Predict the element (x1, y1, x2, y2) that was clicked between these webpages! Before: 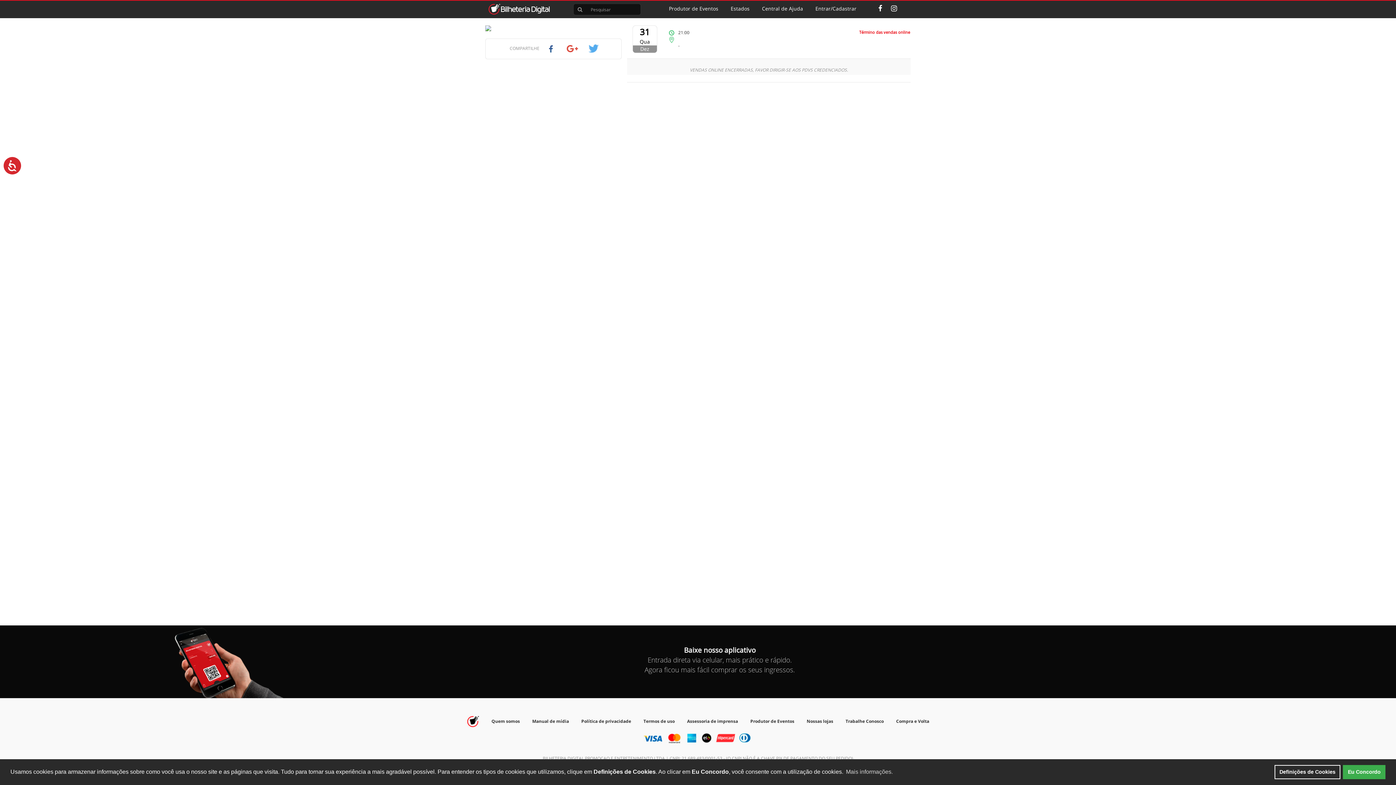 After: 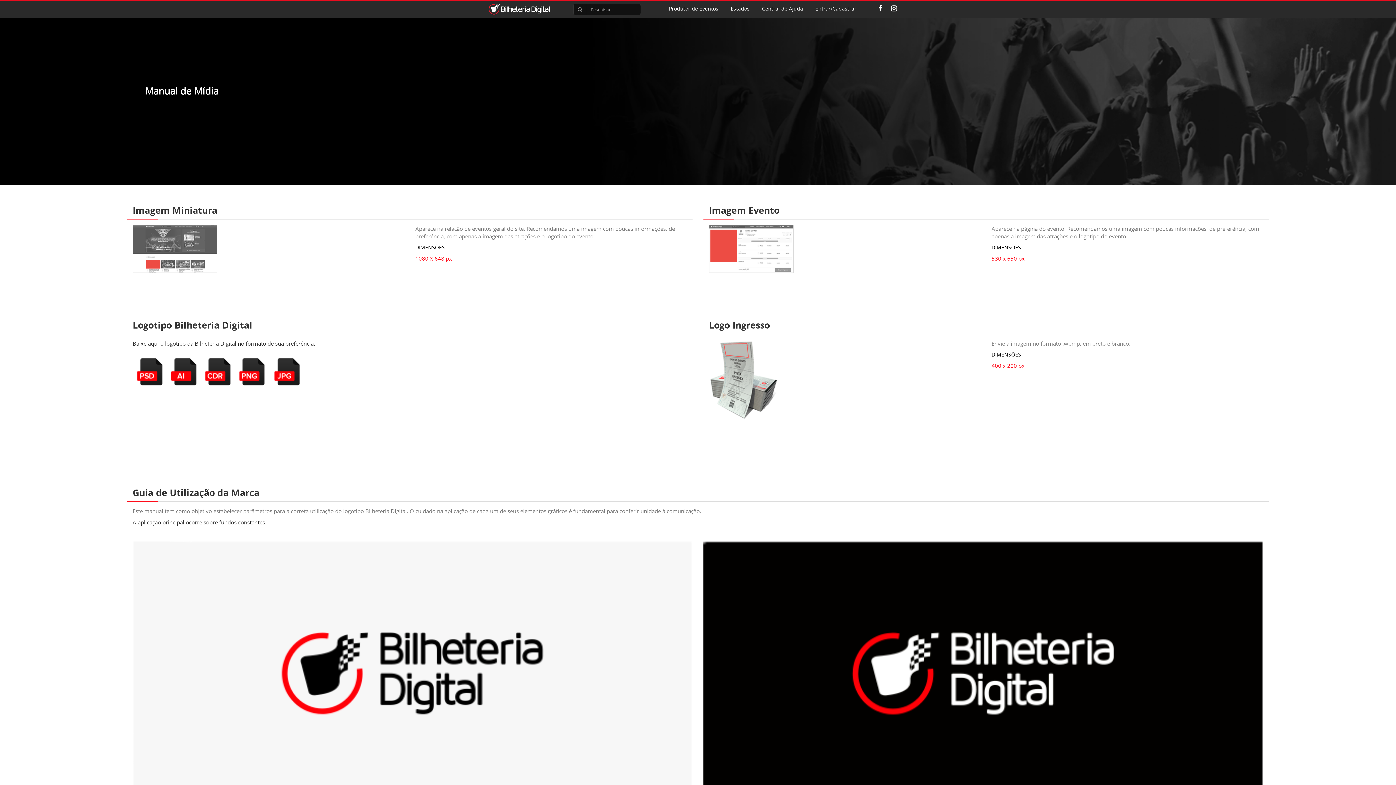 Action: bbox: (532, 718, 569, 724) label: Manual de mídia